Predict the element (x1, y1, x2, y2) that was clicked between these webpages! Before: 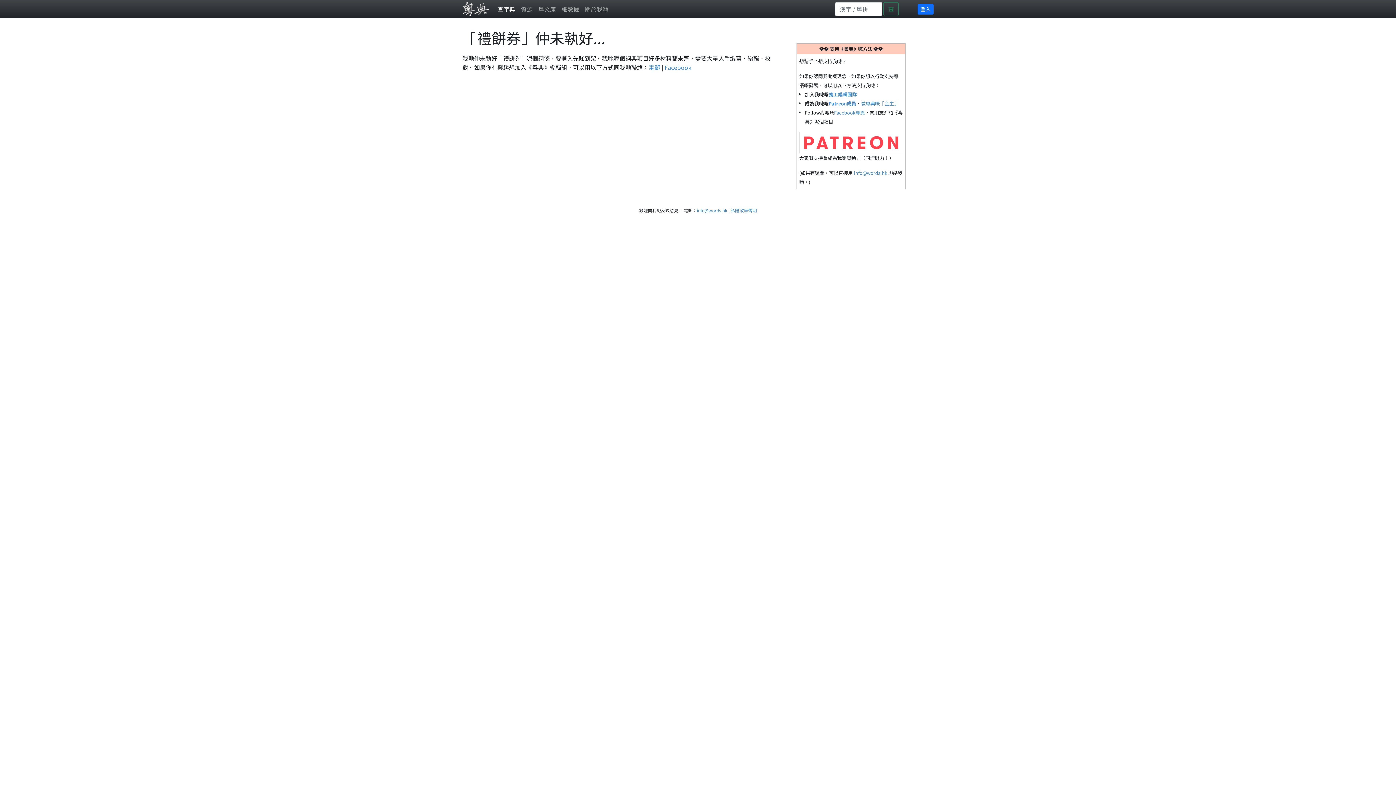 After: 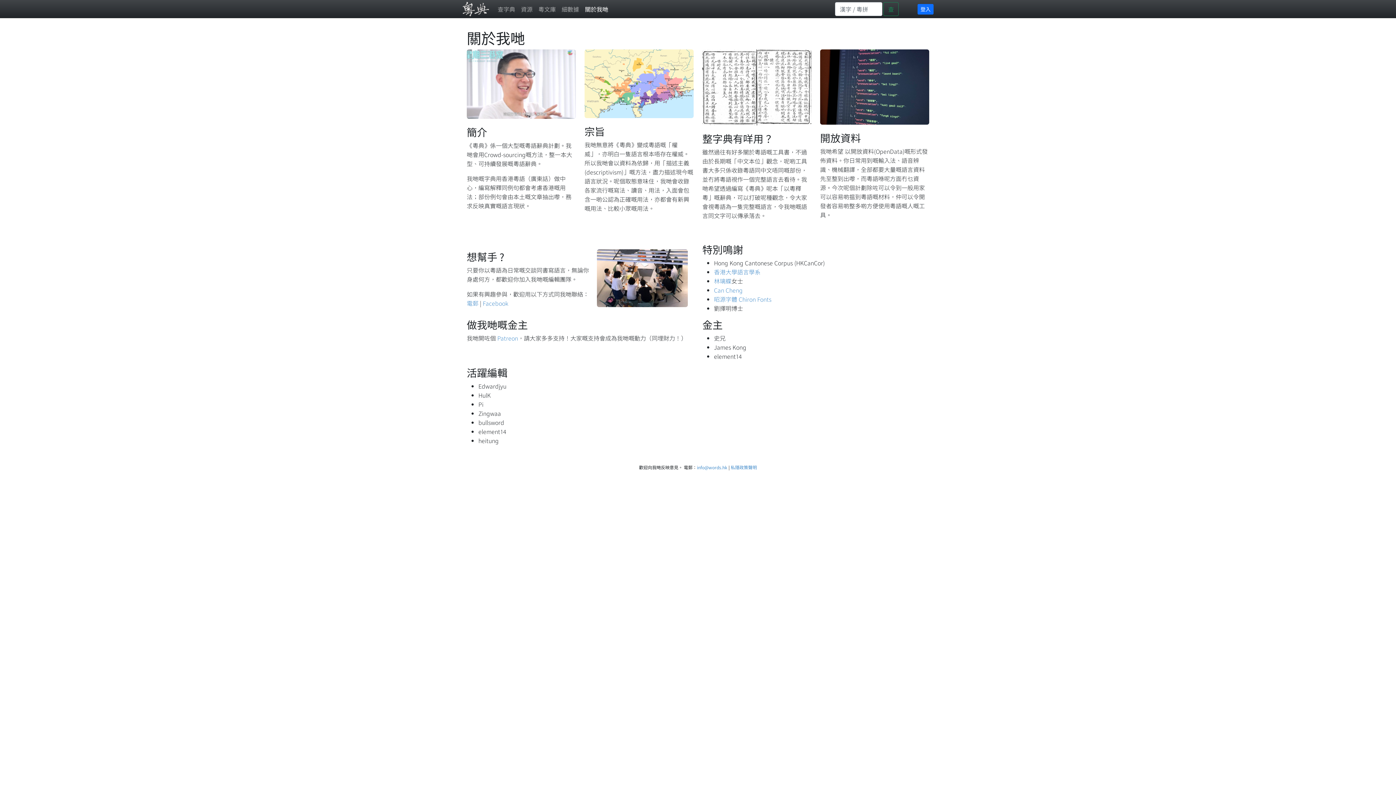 Action: bbox: (582, 1, 611, 16) label: 關於我哋